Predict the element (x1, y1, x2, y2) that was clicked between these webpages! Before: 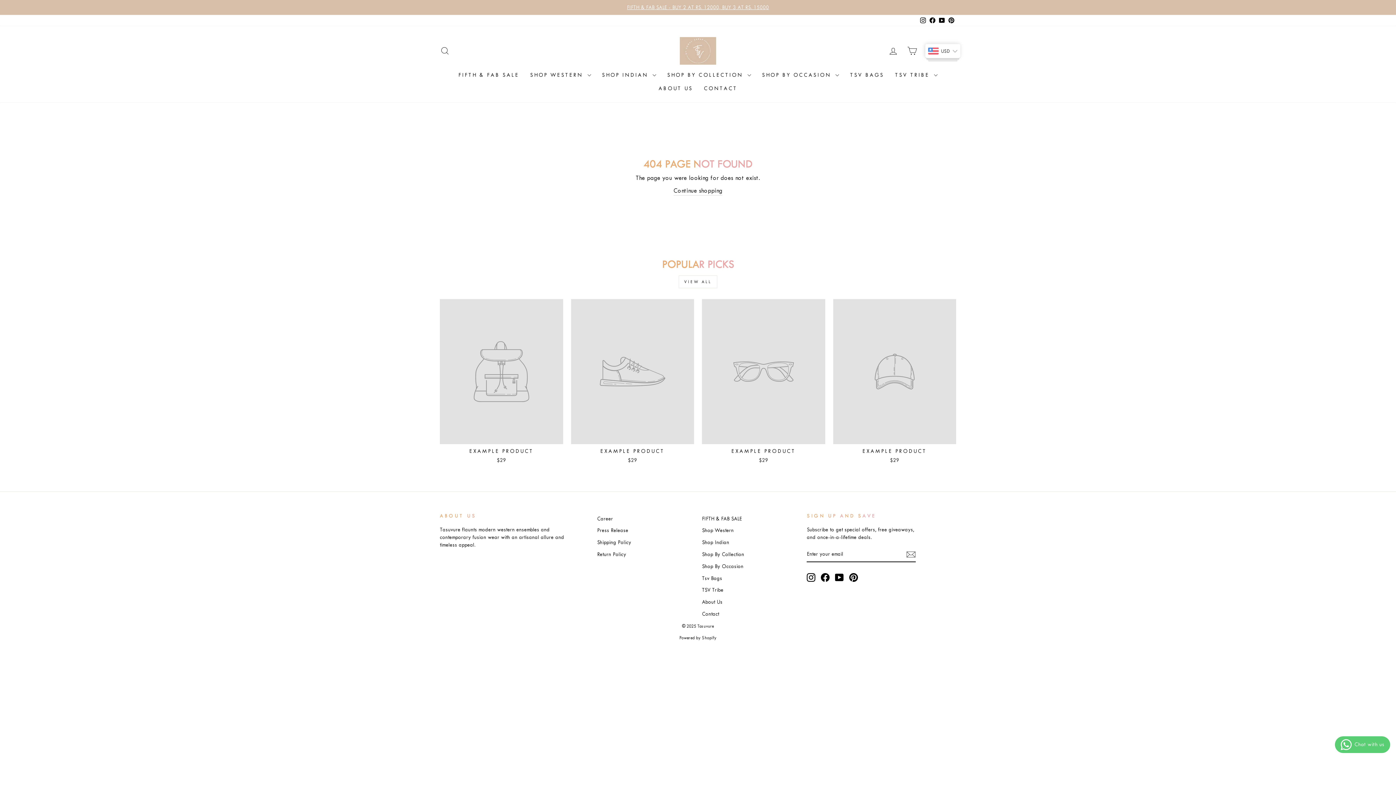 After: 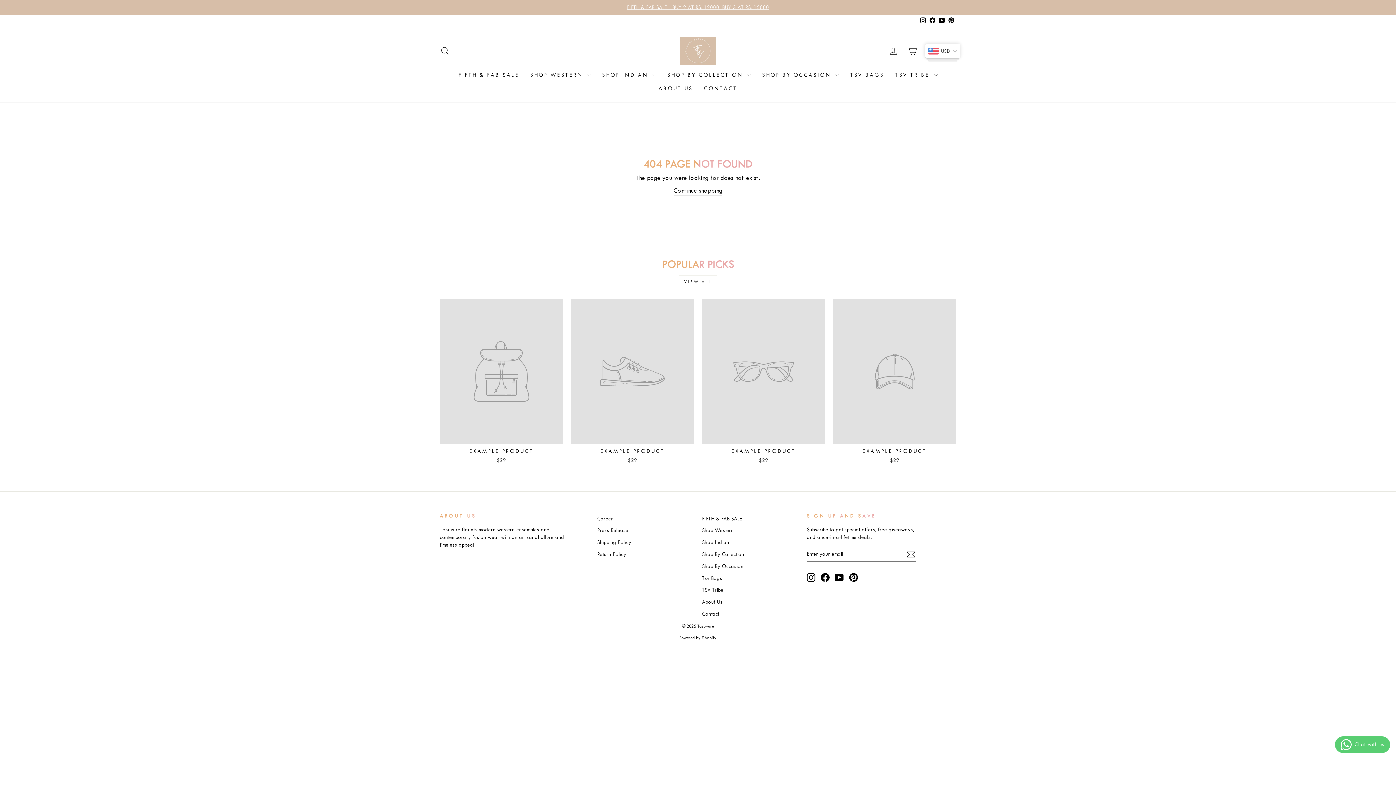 Action: label: EXAMPLE PRODUCT
$29 bbox: (571, 299, 694, 466)